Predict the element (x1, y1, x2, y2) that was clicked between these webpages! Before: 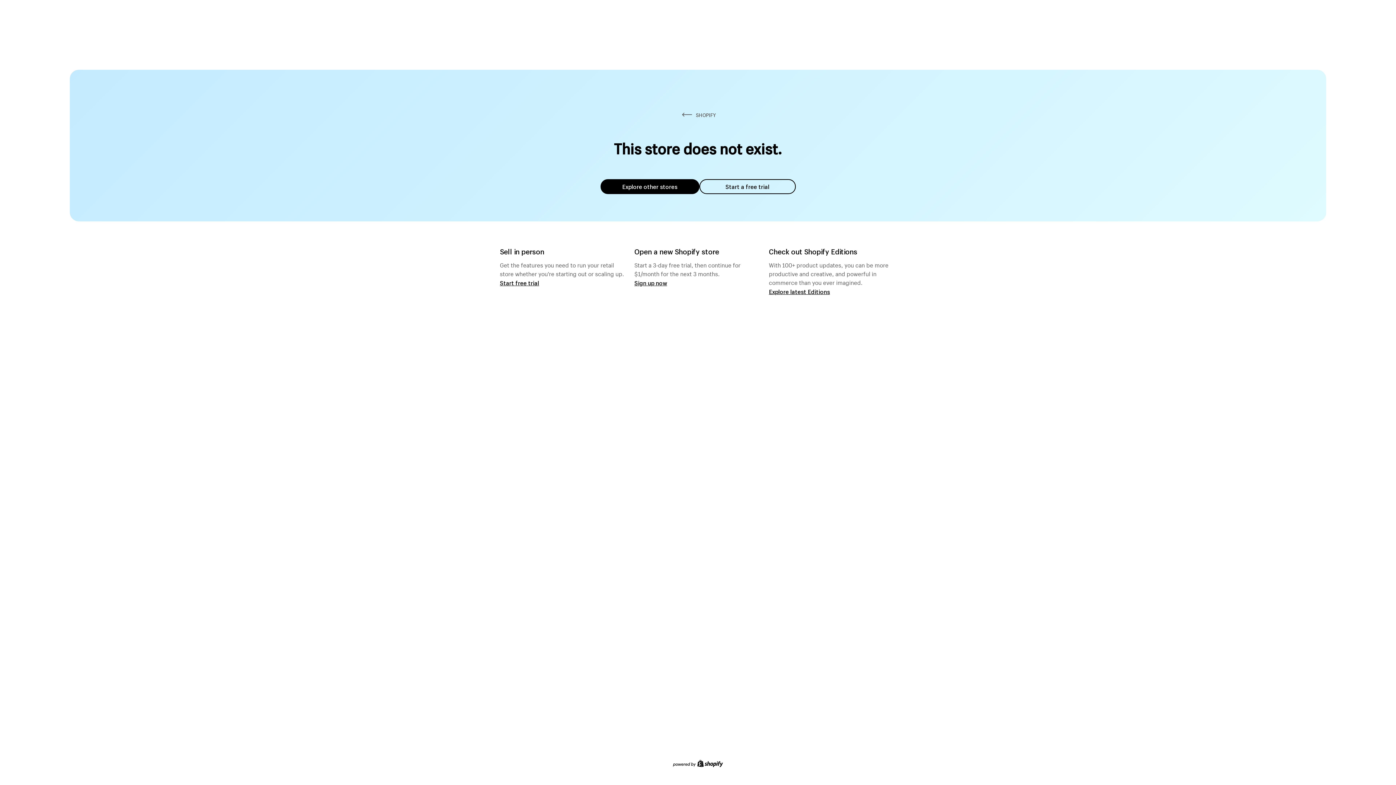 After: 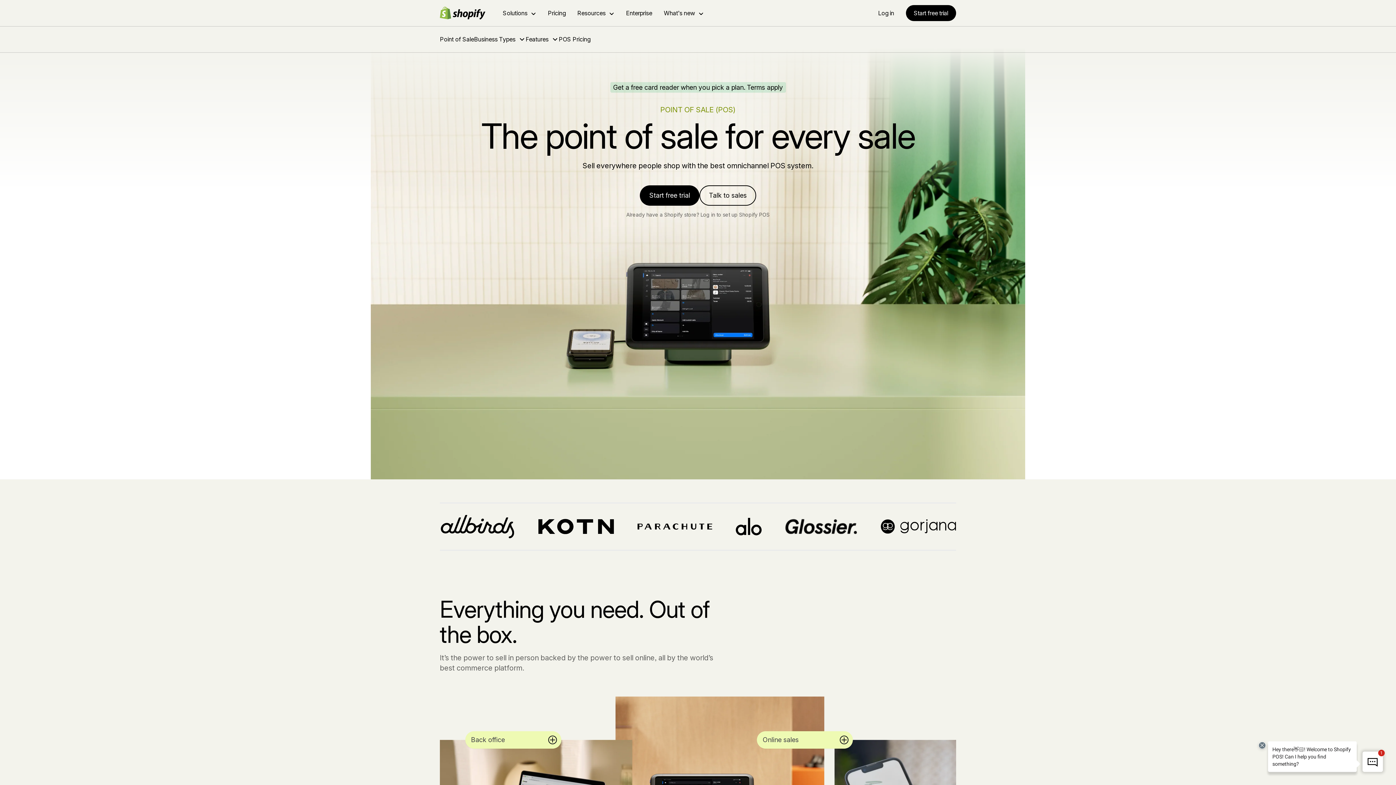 Action: label: Start free trial bbox: (500, 279, 539, 286)